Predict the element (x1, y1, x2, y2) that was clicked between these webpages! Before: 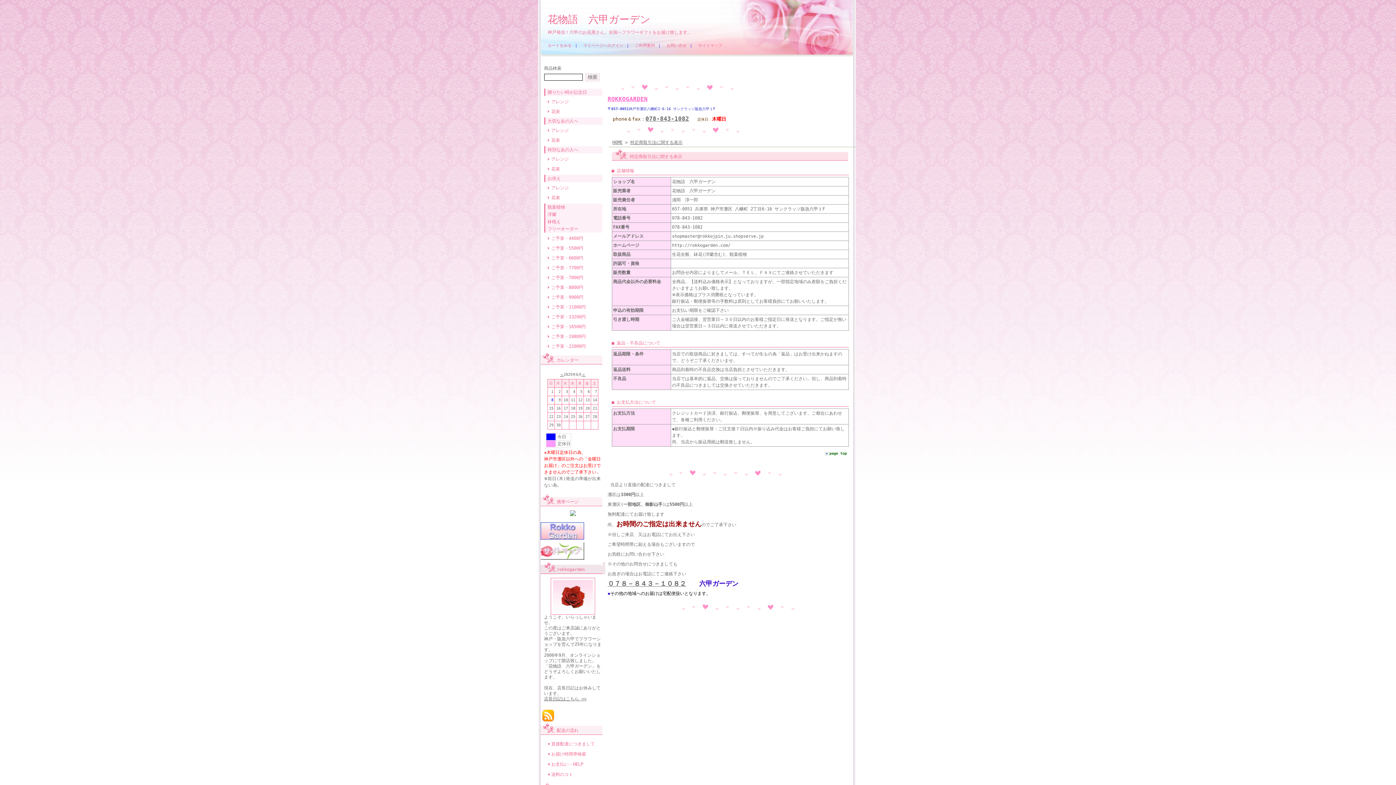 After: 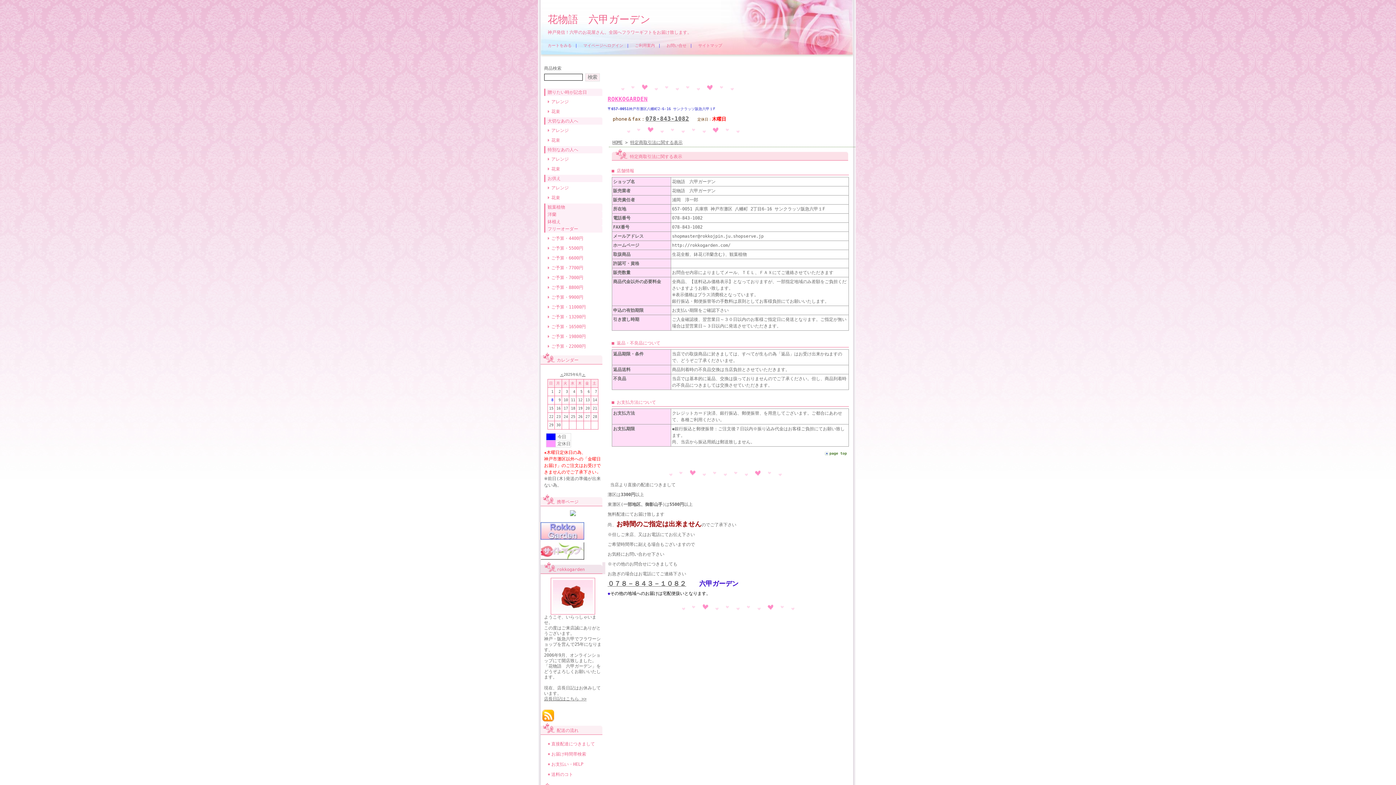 Action: bbox: (829, 451, 847, 455) label: page top